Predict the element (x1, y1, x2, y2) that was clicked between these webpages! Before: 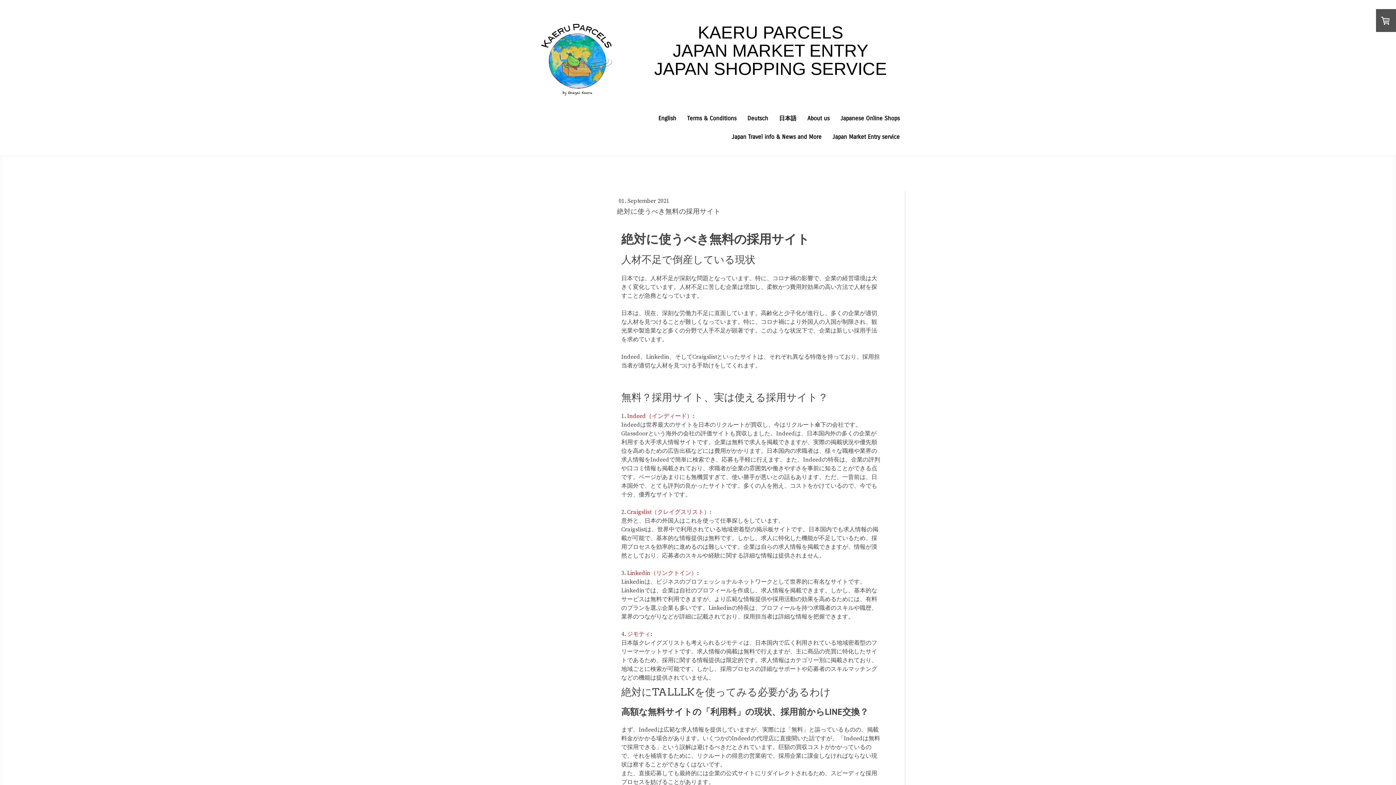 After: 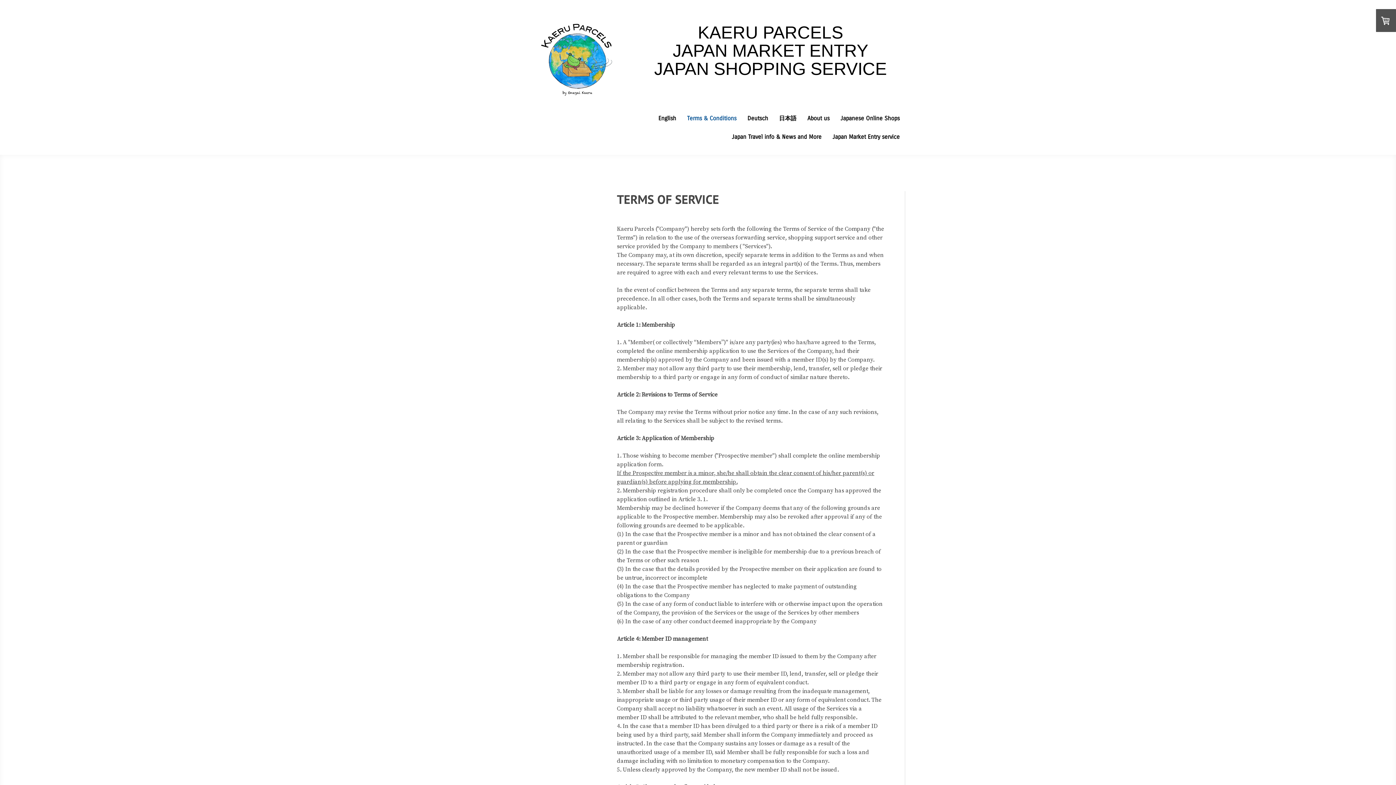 Action: label: Terms & Conditions bbox: (681, 109, 742, 128)